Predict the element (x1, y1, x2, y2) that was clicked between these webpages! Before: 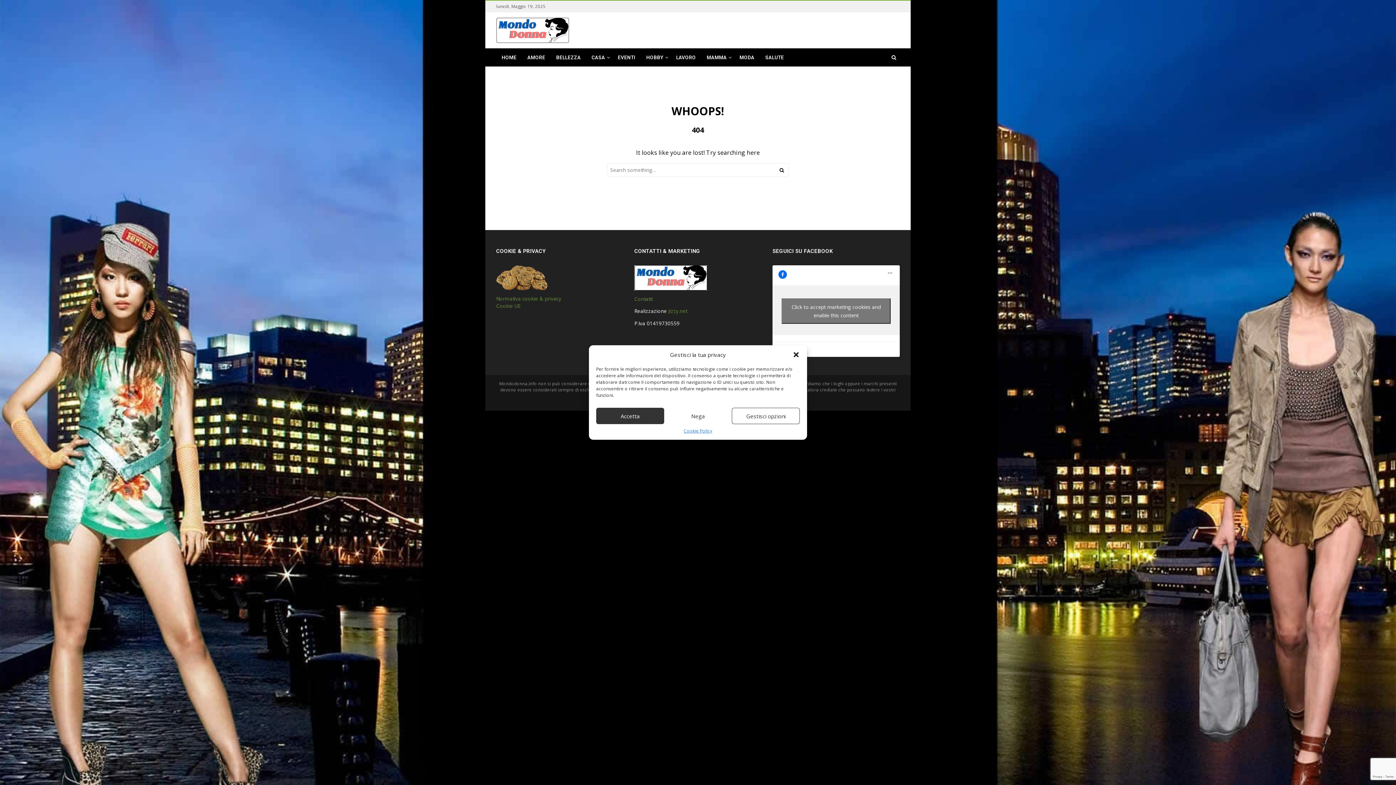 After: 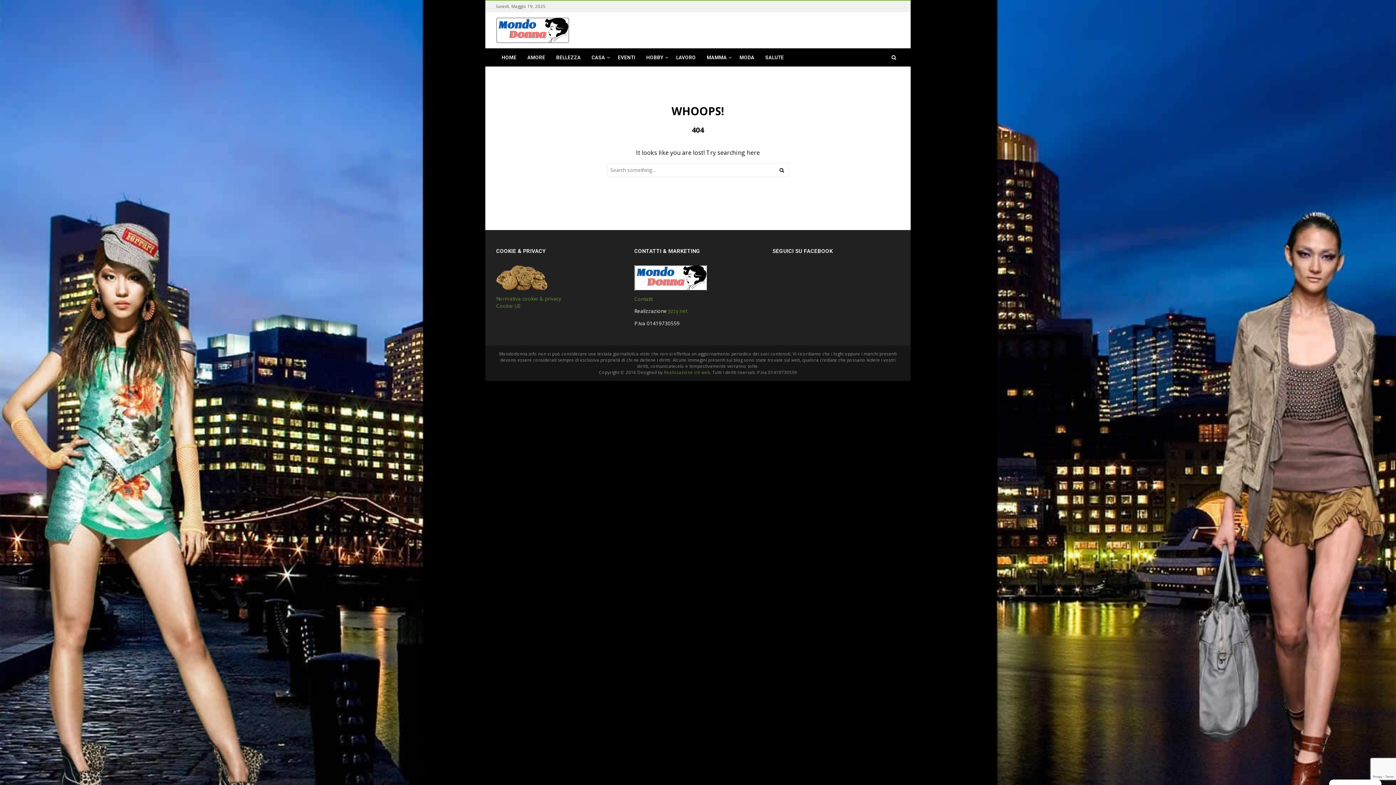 Action: label: Click to accept marketing cookies and enable this content bbox: (781, 298, 890, 323)